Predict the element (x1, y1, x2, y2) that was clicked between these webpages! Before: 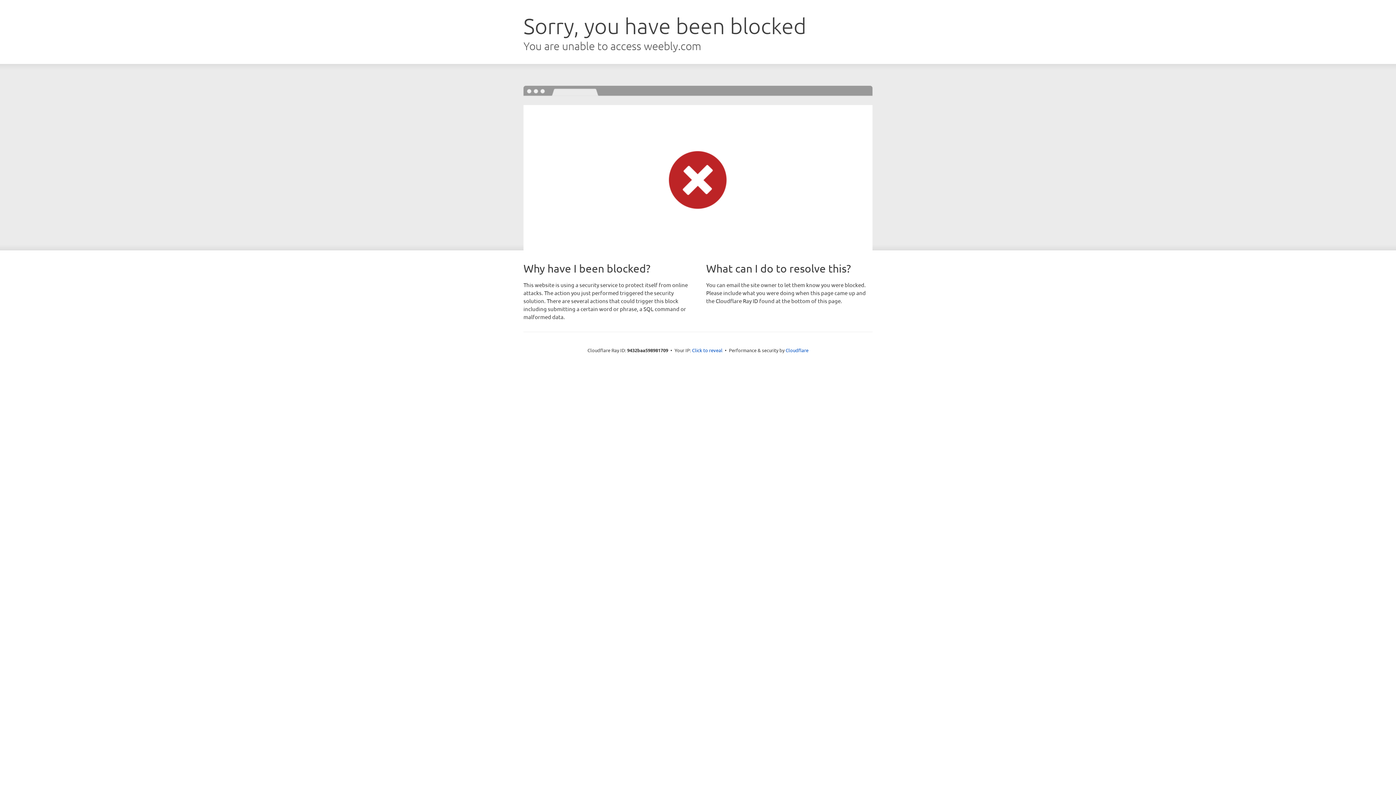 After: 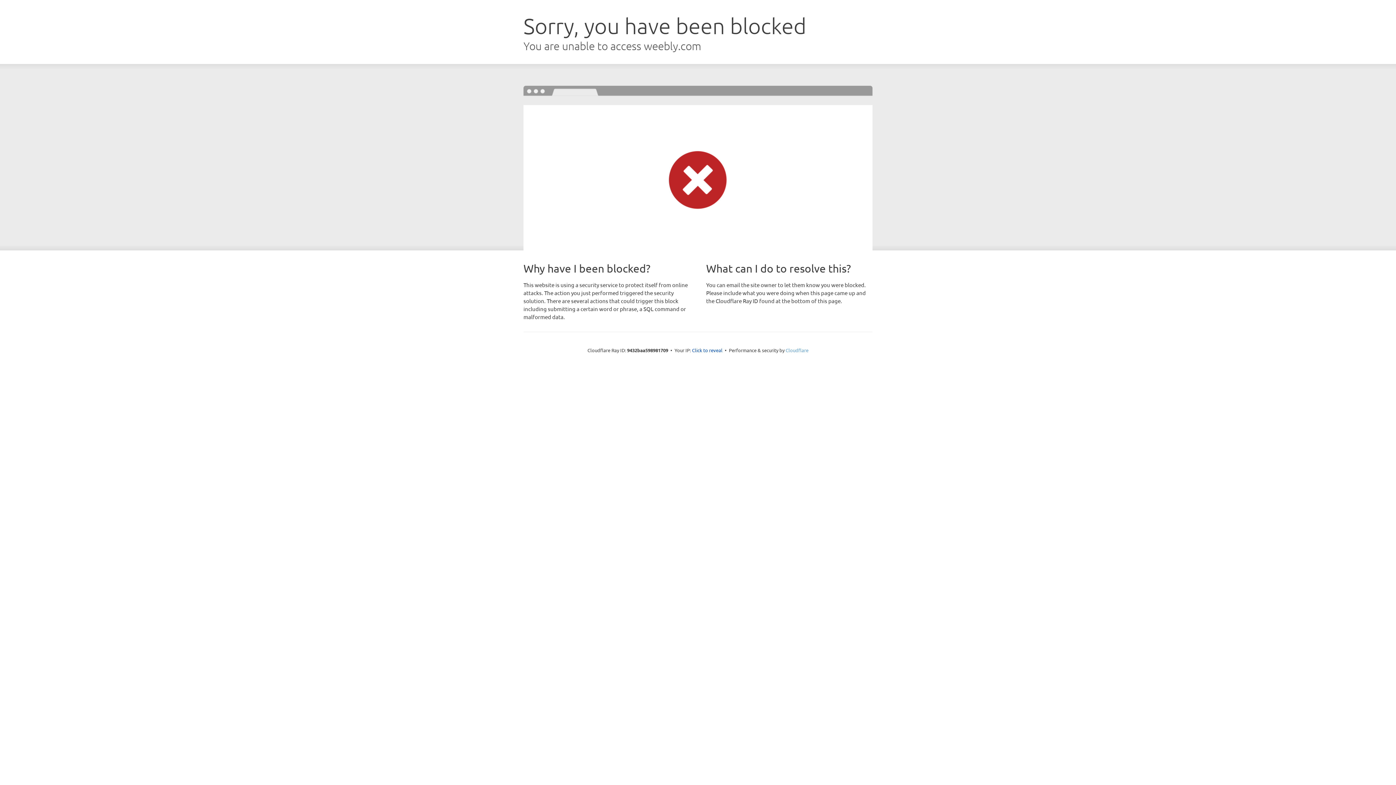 Action: bbox: (785, 347, 808, 353) label: Cloudflare